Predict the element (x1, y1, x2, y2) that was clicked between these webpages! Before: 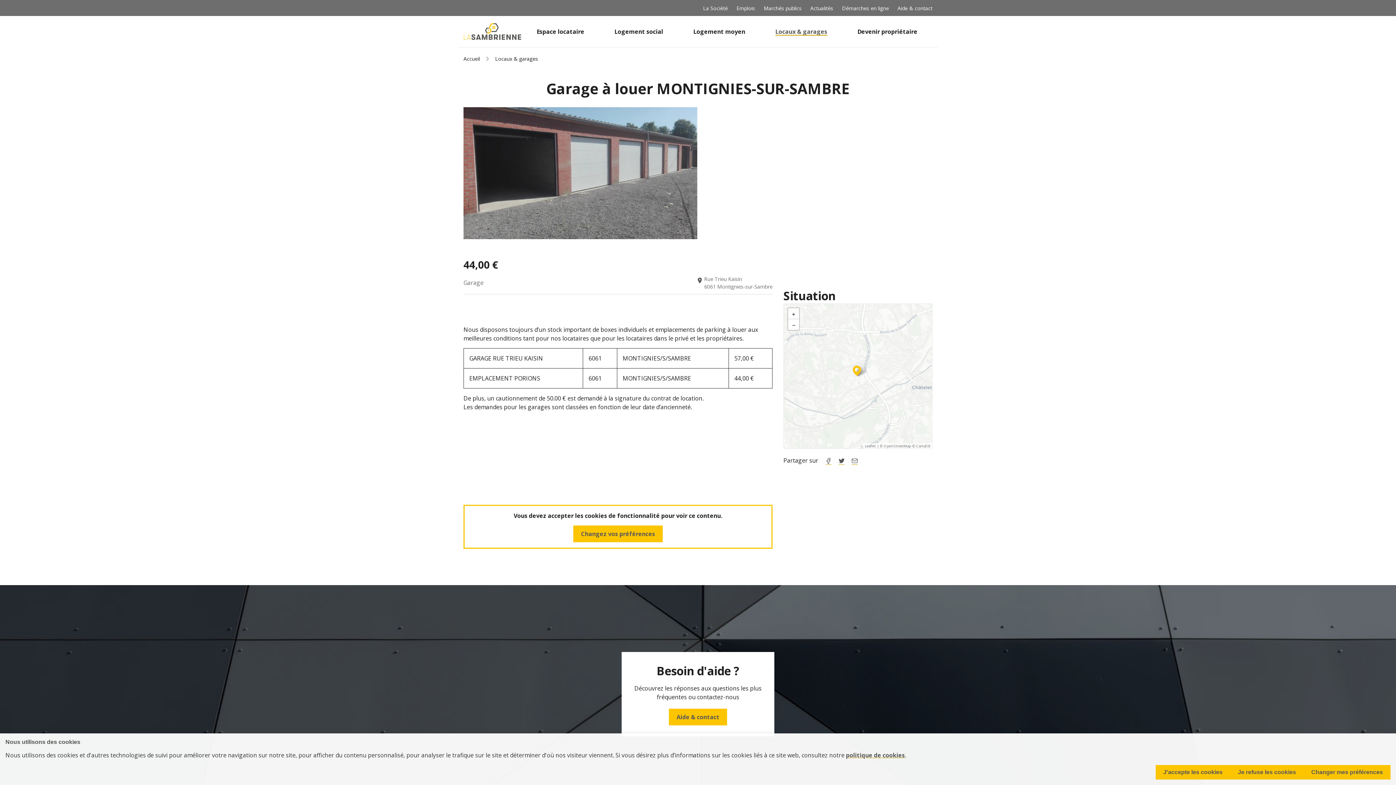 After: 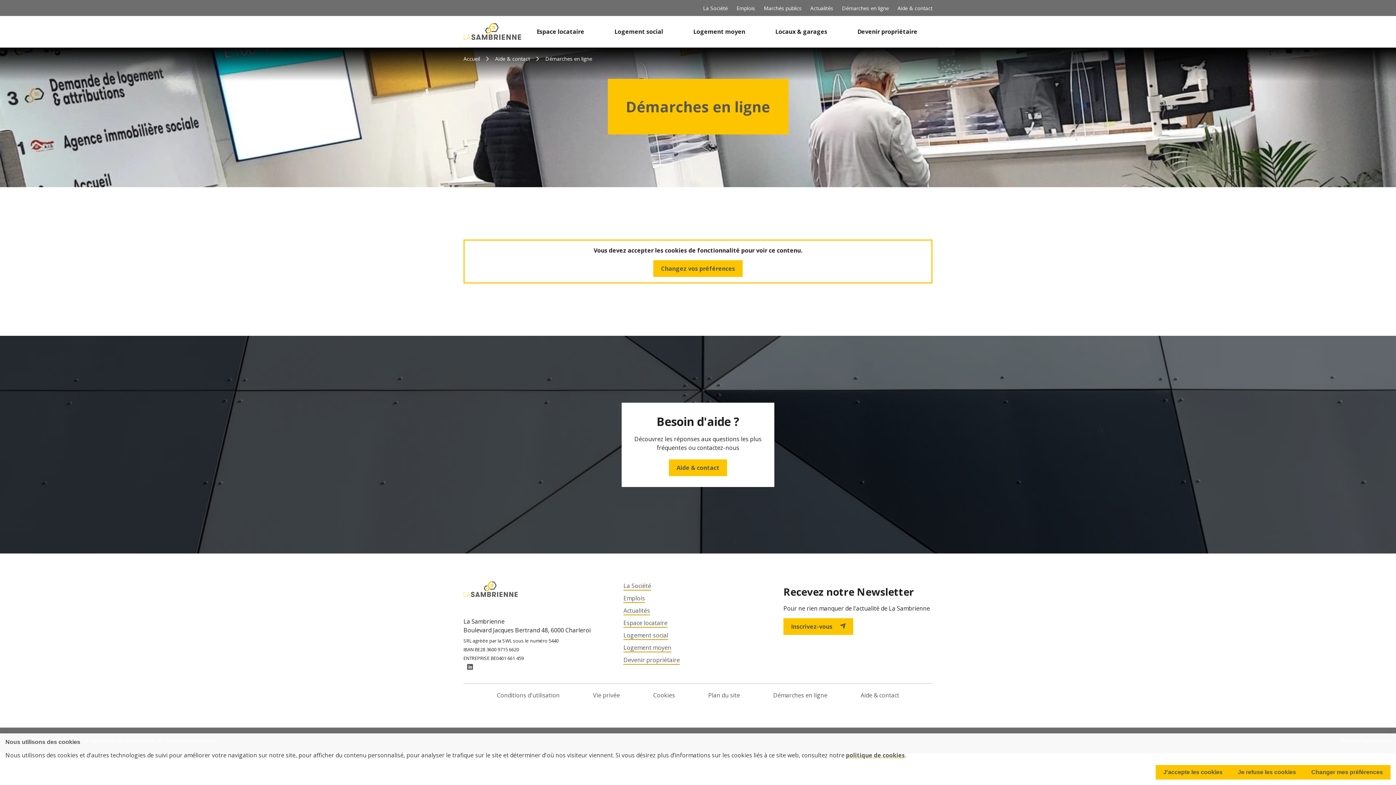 Action: bbox: (842, 4, 889, 12) label: Démarches en ligne